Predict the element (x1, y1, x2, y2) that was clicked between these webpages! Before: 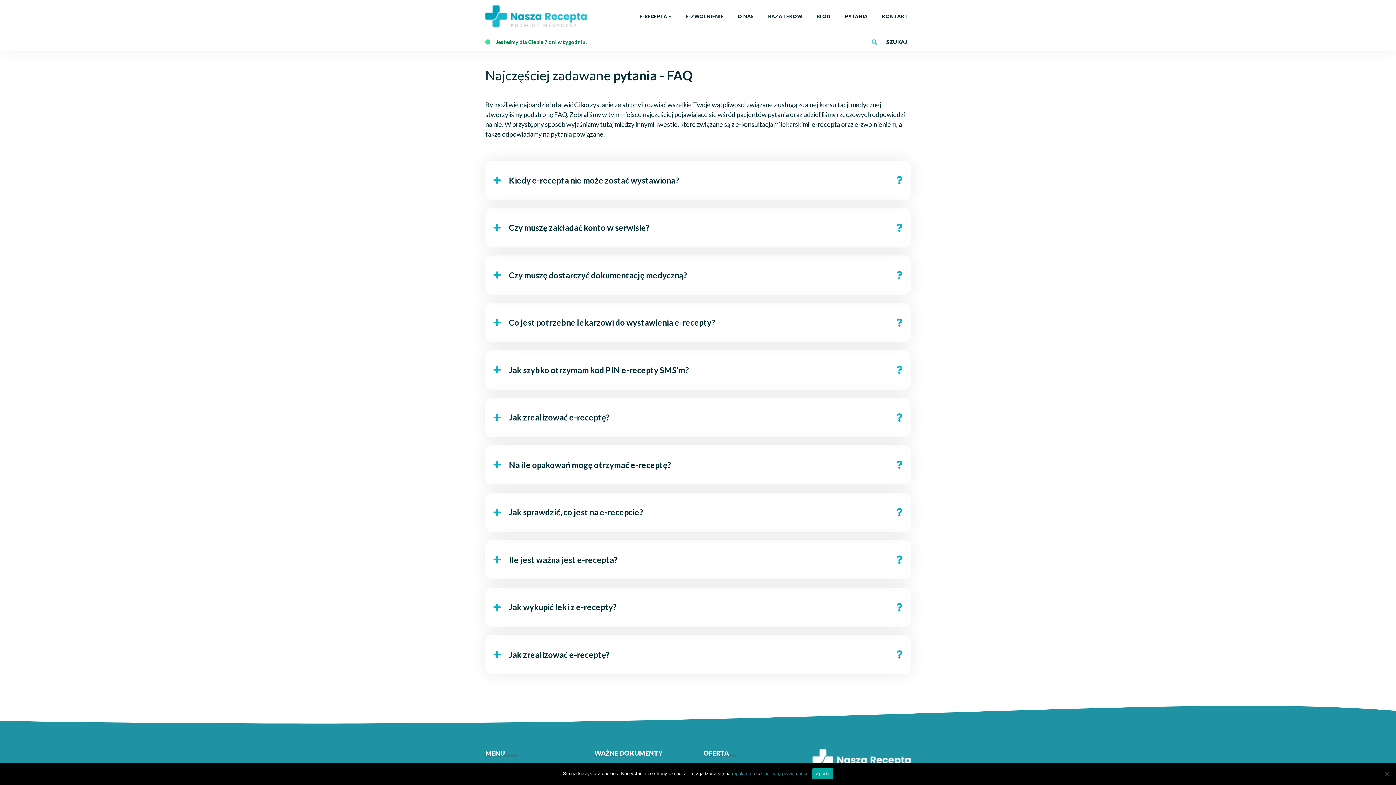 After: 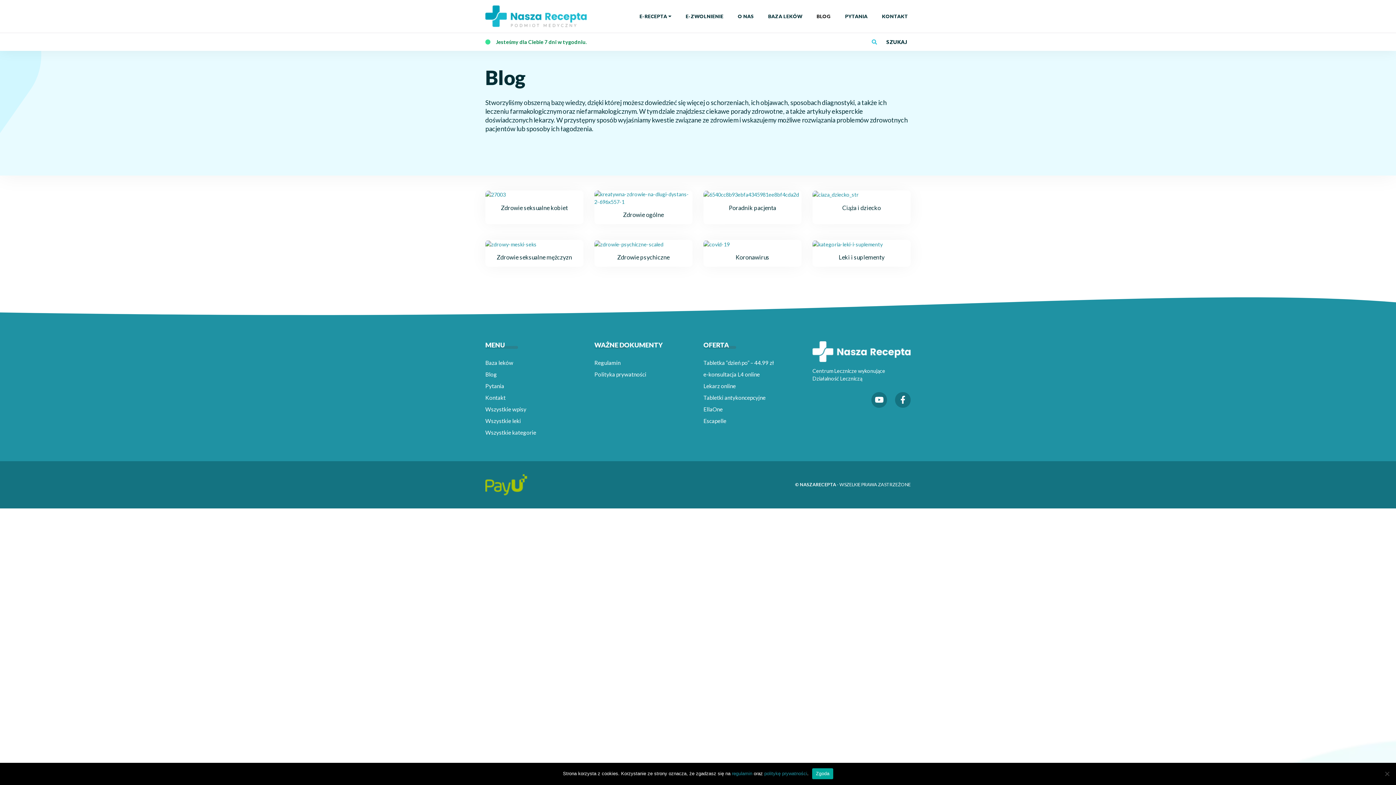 Action: label: BLOG bbox: (814, 10, 833, 22)